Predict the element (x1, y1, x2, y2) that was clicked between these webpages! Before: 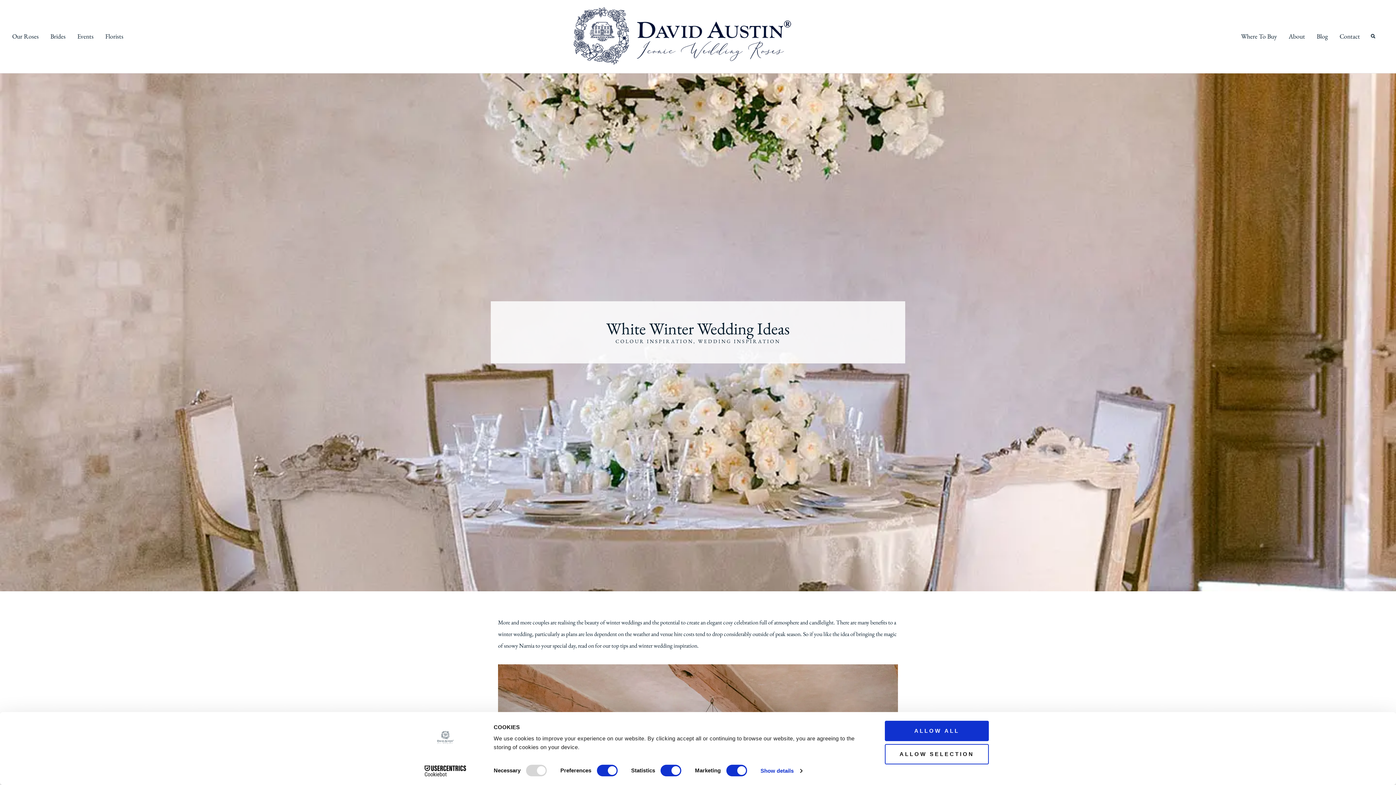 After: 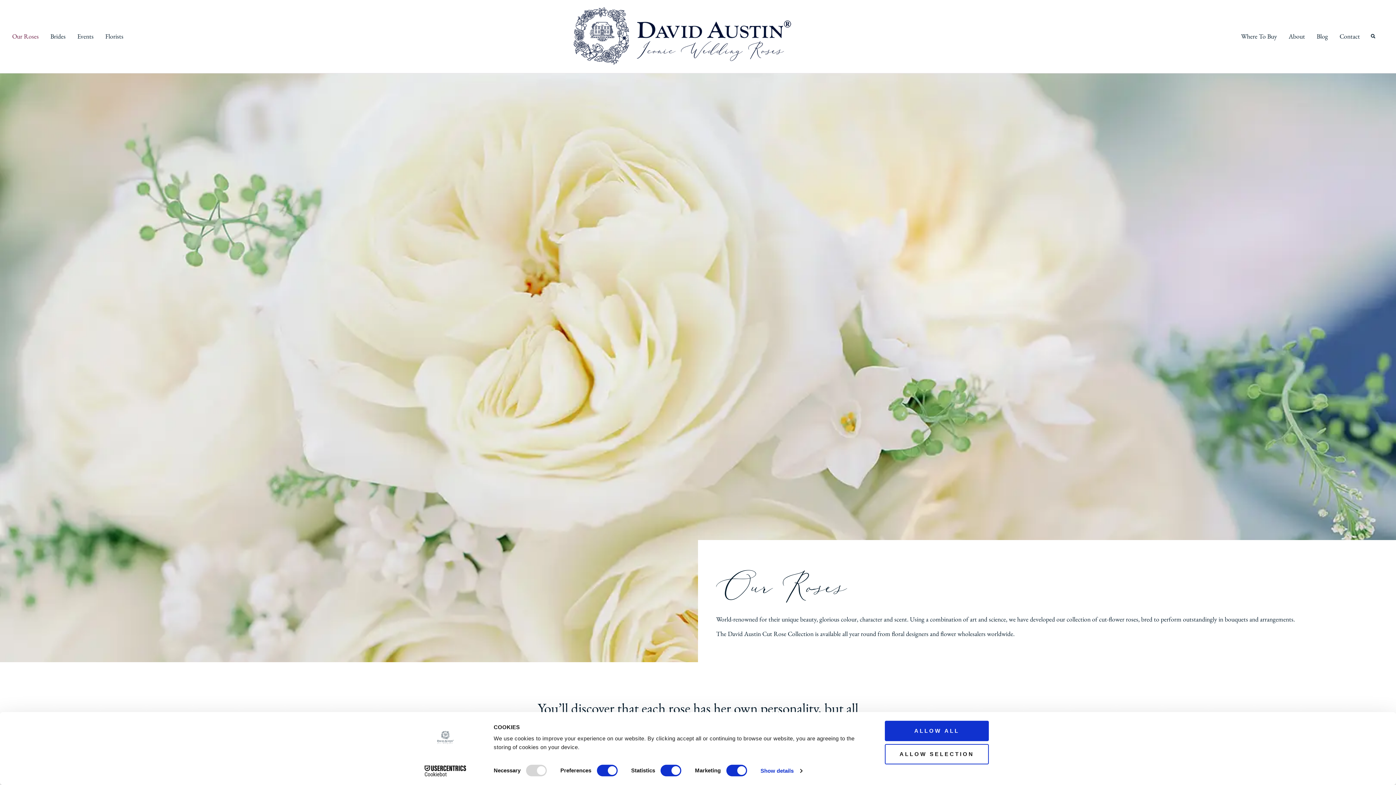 Action: bbox: (6, 28, 44, 44) label: Our Roses